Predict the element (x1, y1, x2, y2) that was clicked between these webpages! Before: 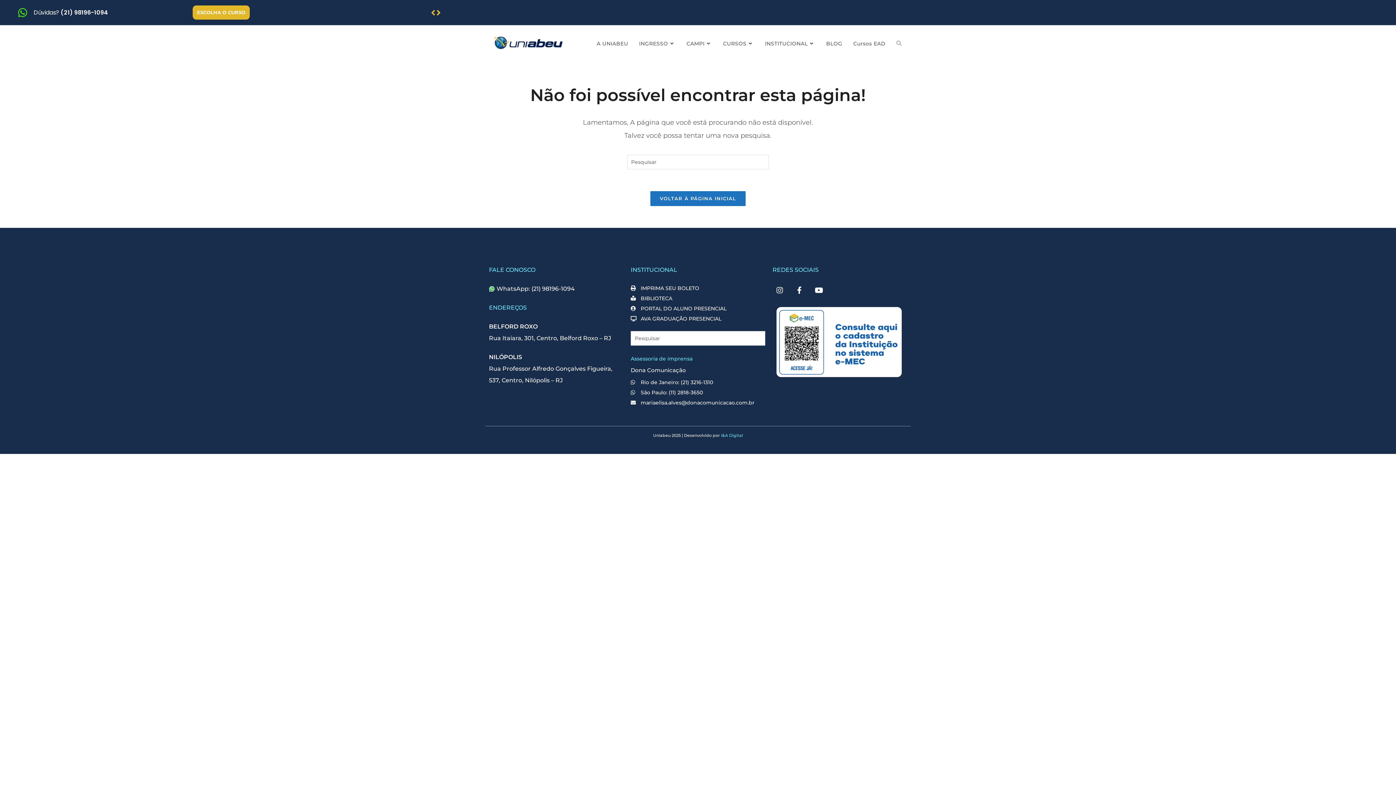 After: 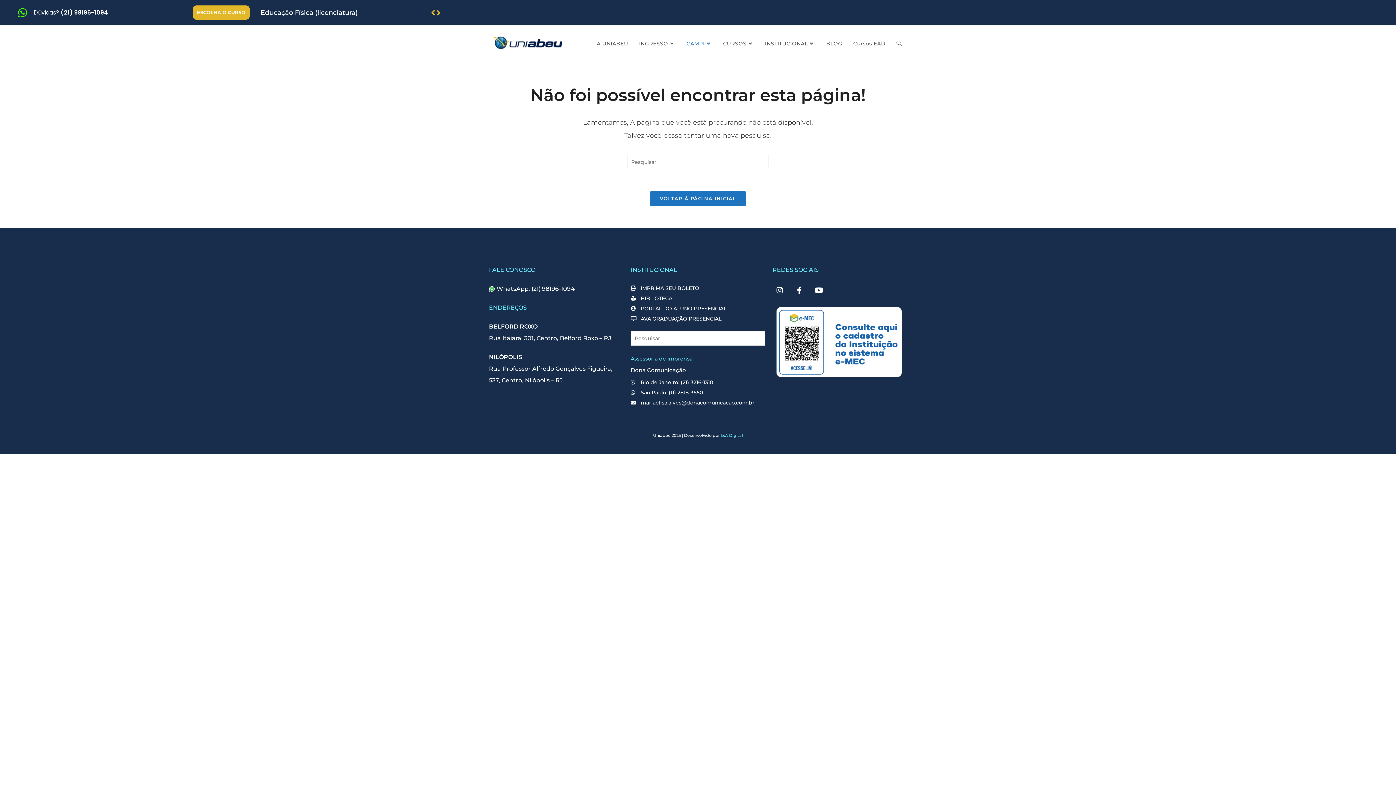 Action: label: CAMPI bbox: (681, 32, 717, 54)